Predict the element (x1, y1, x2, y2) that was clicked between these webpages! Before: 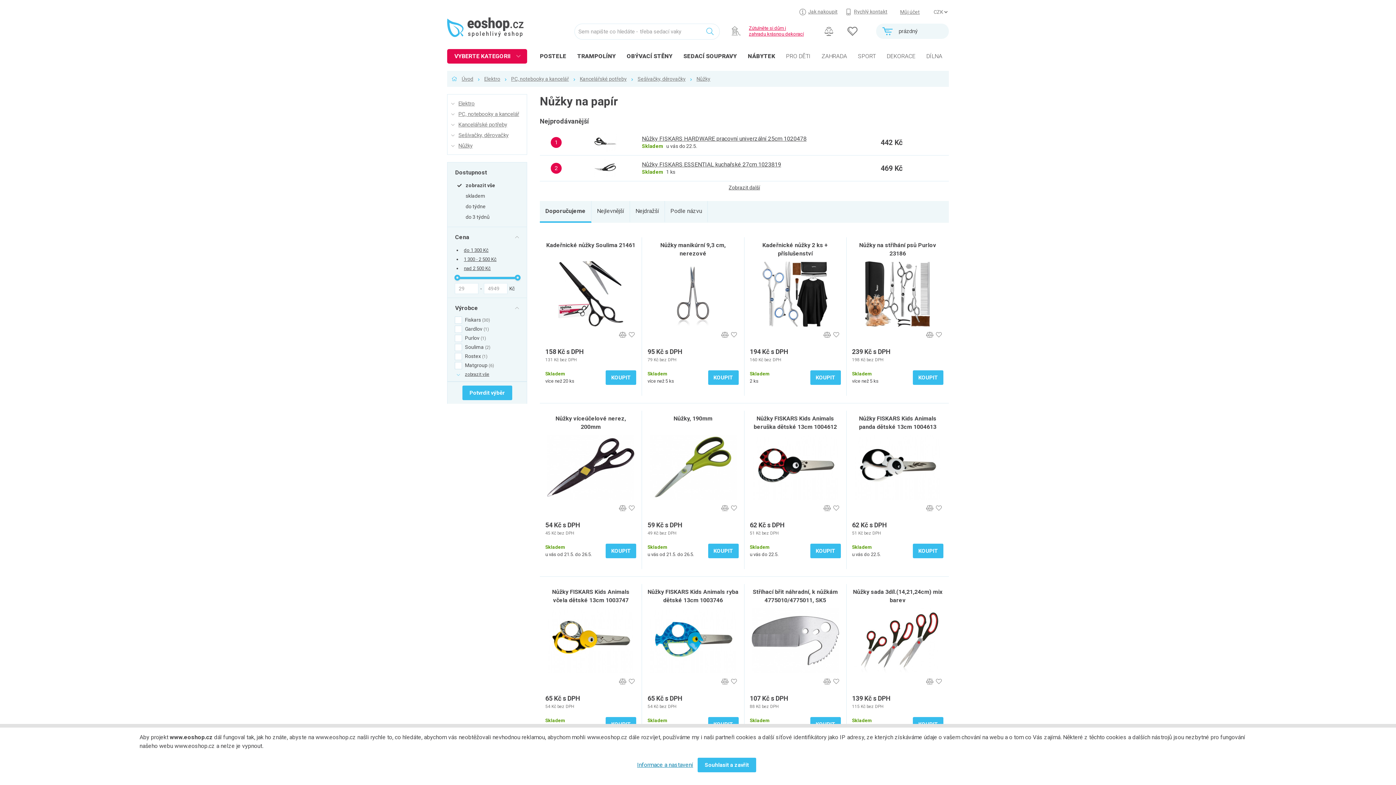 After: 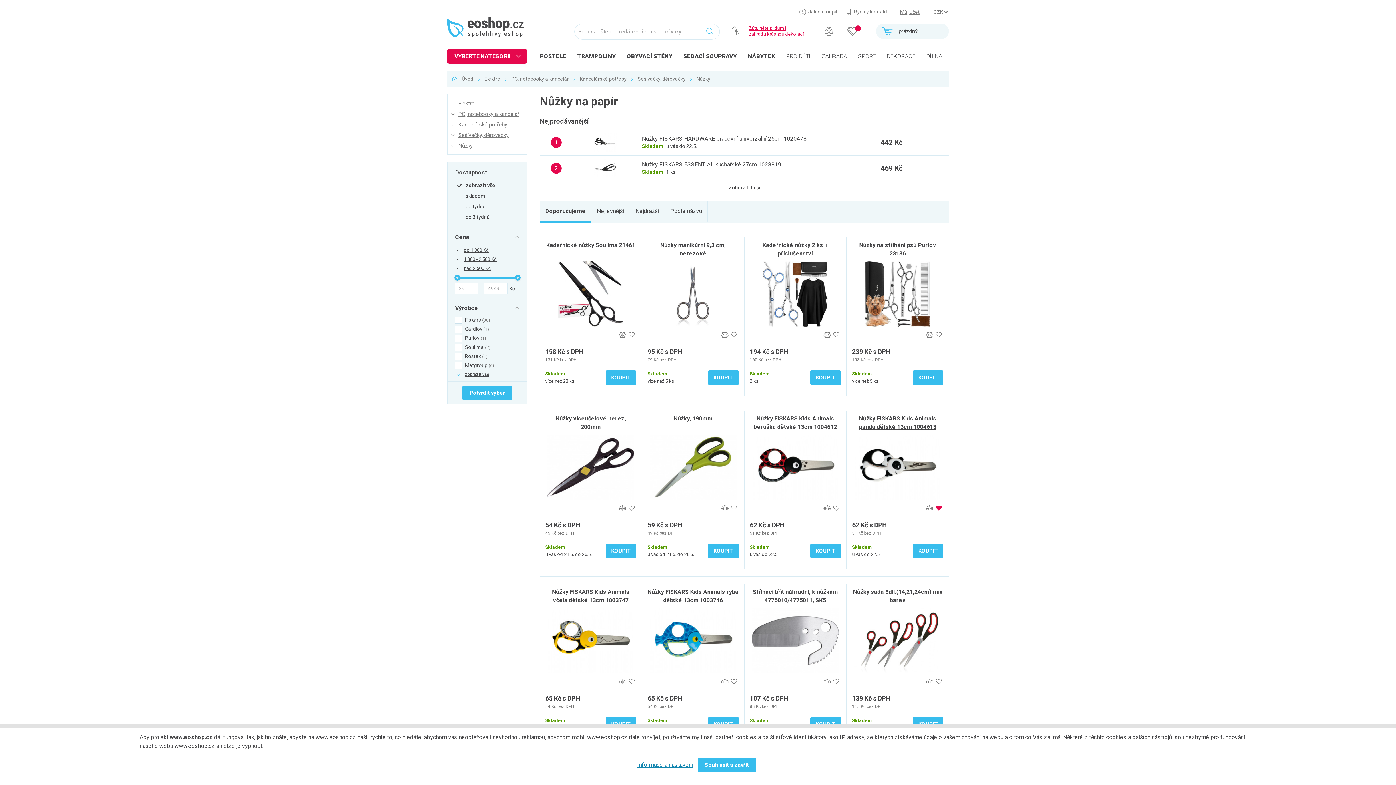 Action: bbox: (934, 504, 943, 513)